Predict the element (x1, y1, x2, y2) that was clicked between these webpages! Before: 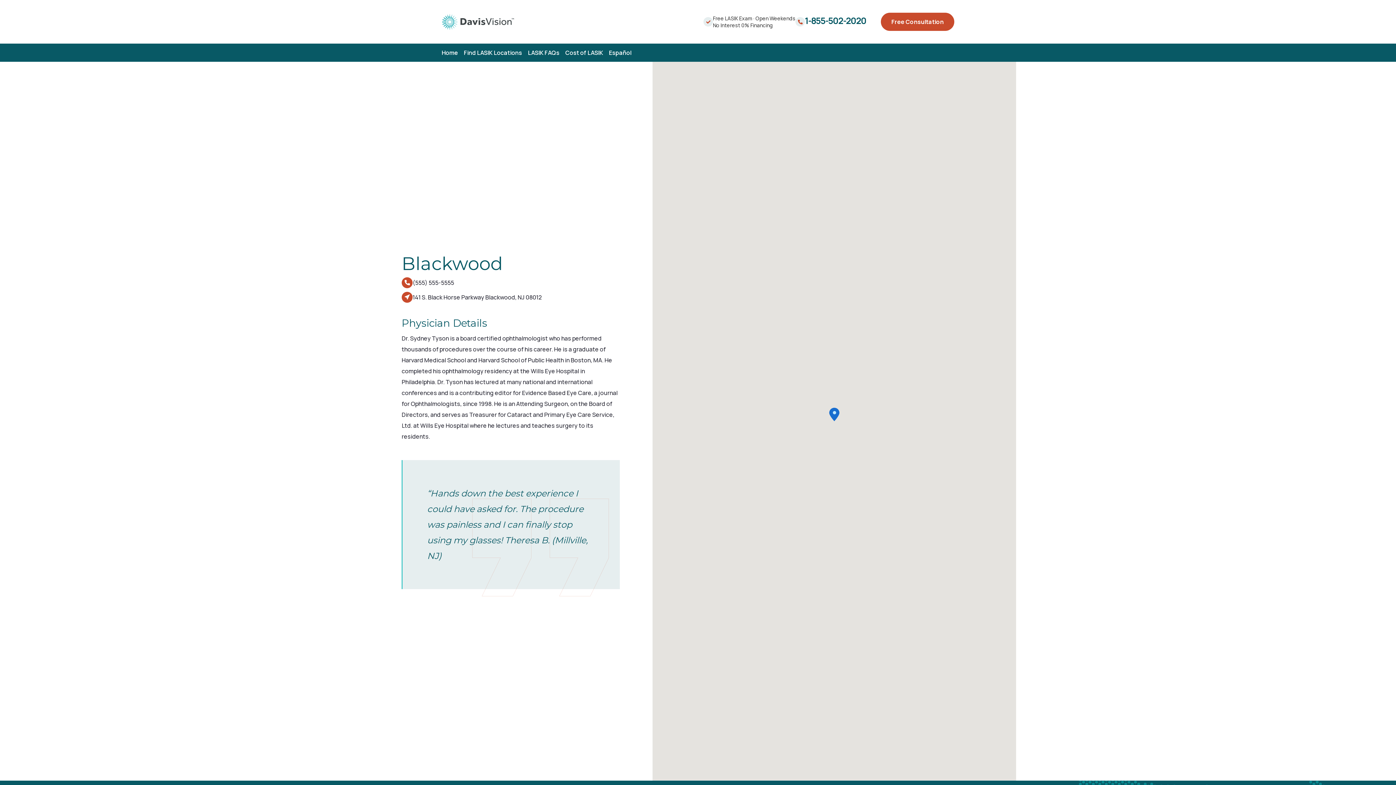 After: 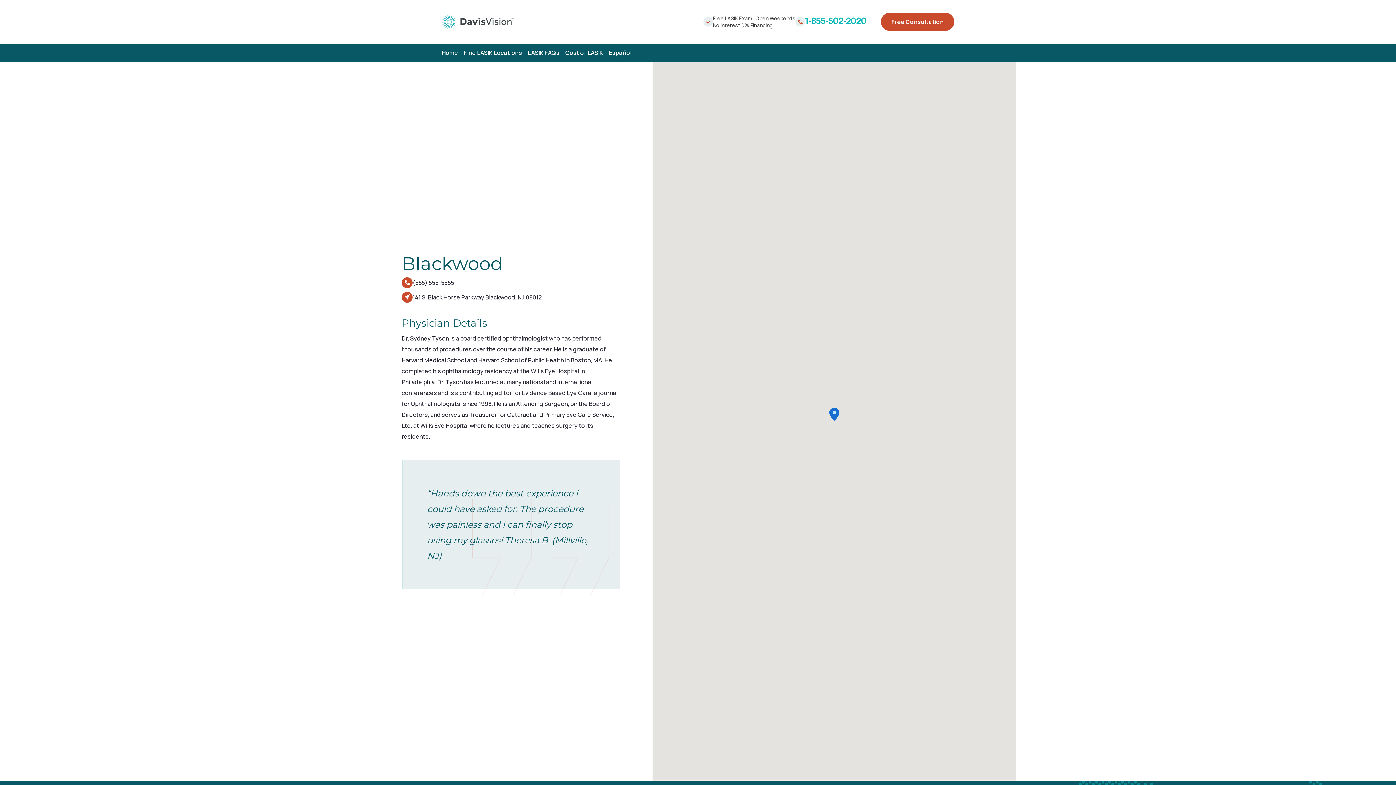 Action: bbox: (805, 16, 866, 25) label: Call Davis Vision